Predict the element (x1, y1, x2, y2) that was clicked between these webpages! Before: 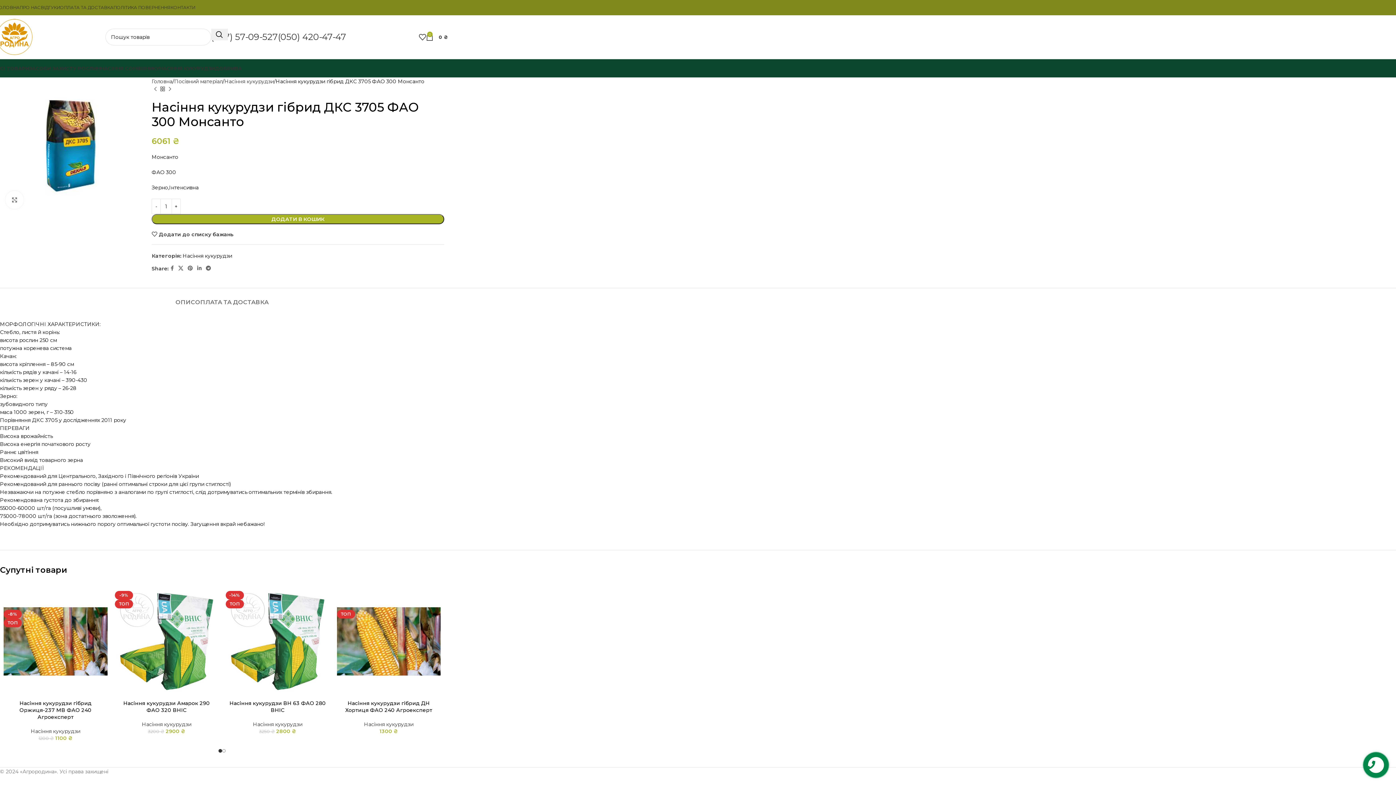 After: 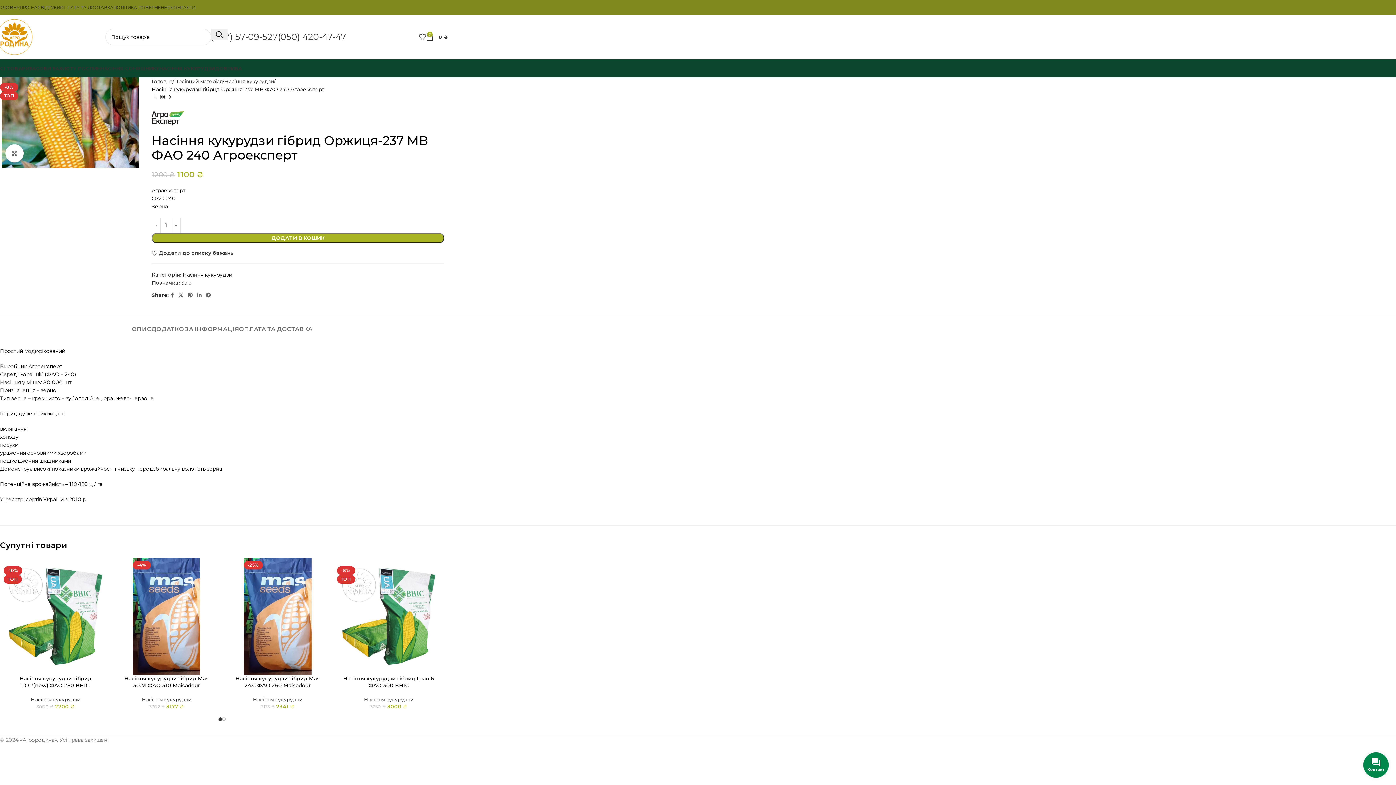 Action: bbox: (3, 607, 107, 676) label: -8%
ТОП